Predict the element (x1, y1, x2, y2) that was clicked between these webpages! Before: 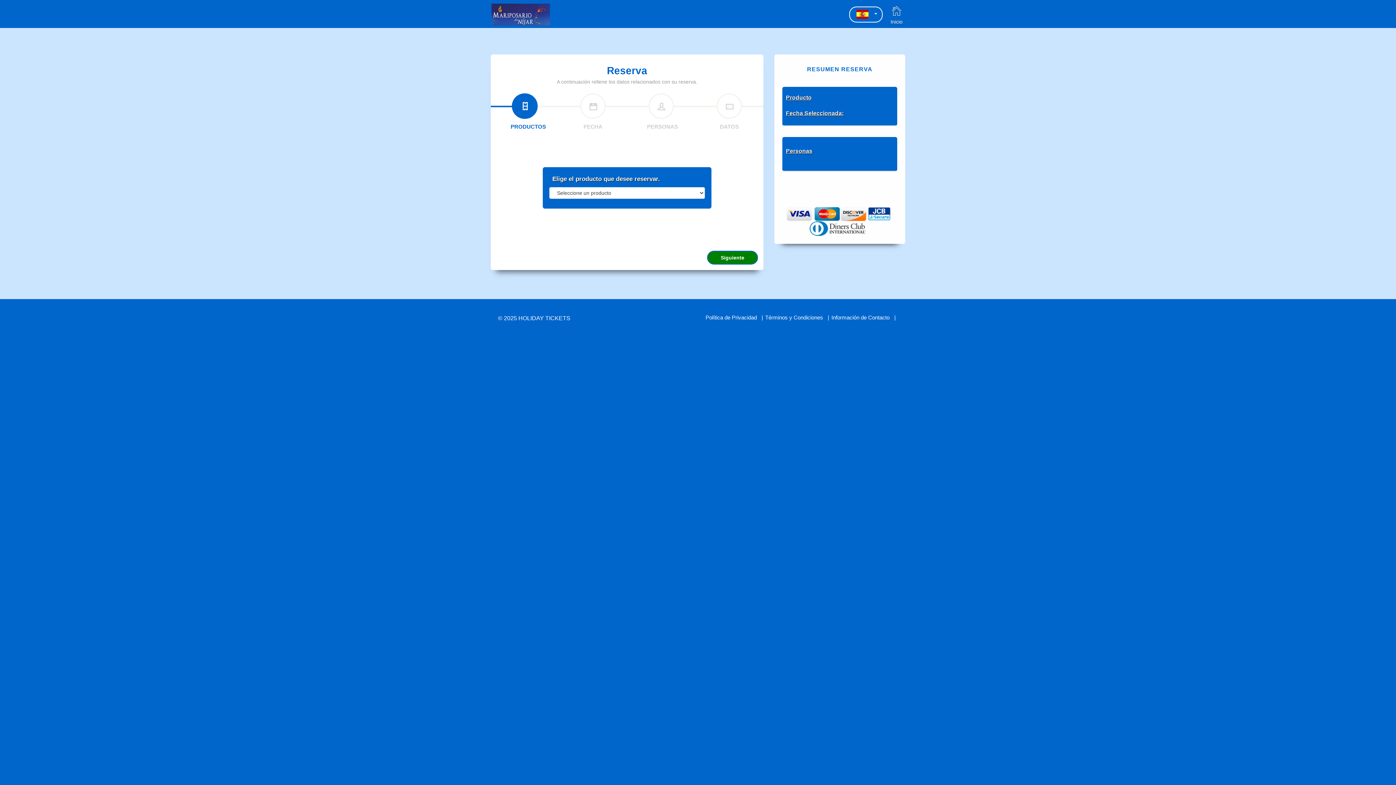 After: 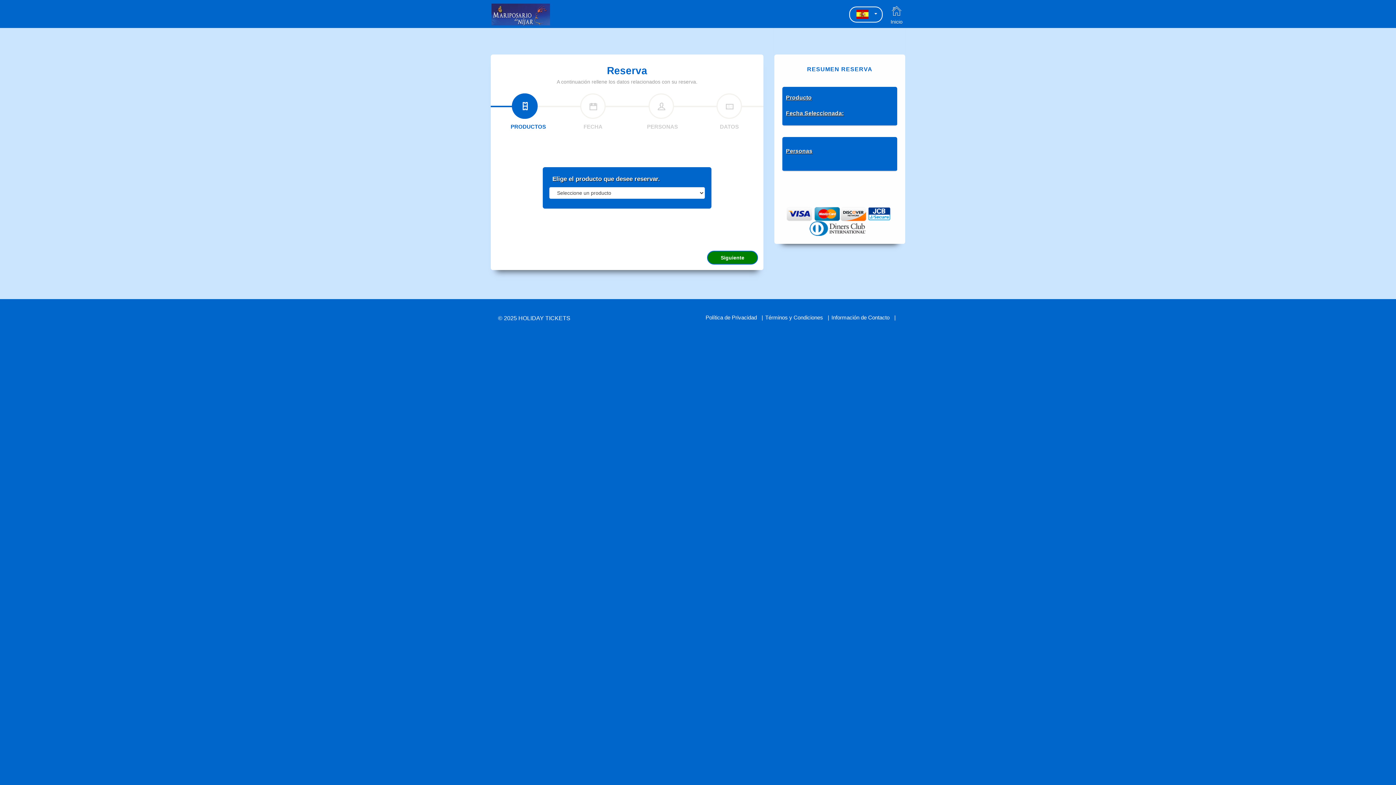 Action: label: Inicio bbox: (884, 5, 909, 25)